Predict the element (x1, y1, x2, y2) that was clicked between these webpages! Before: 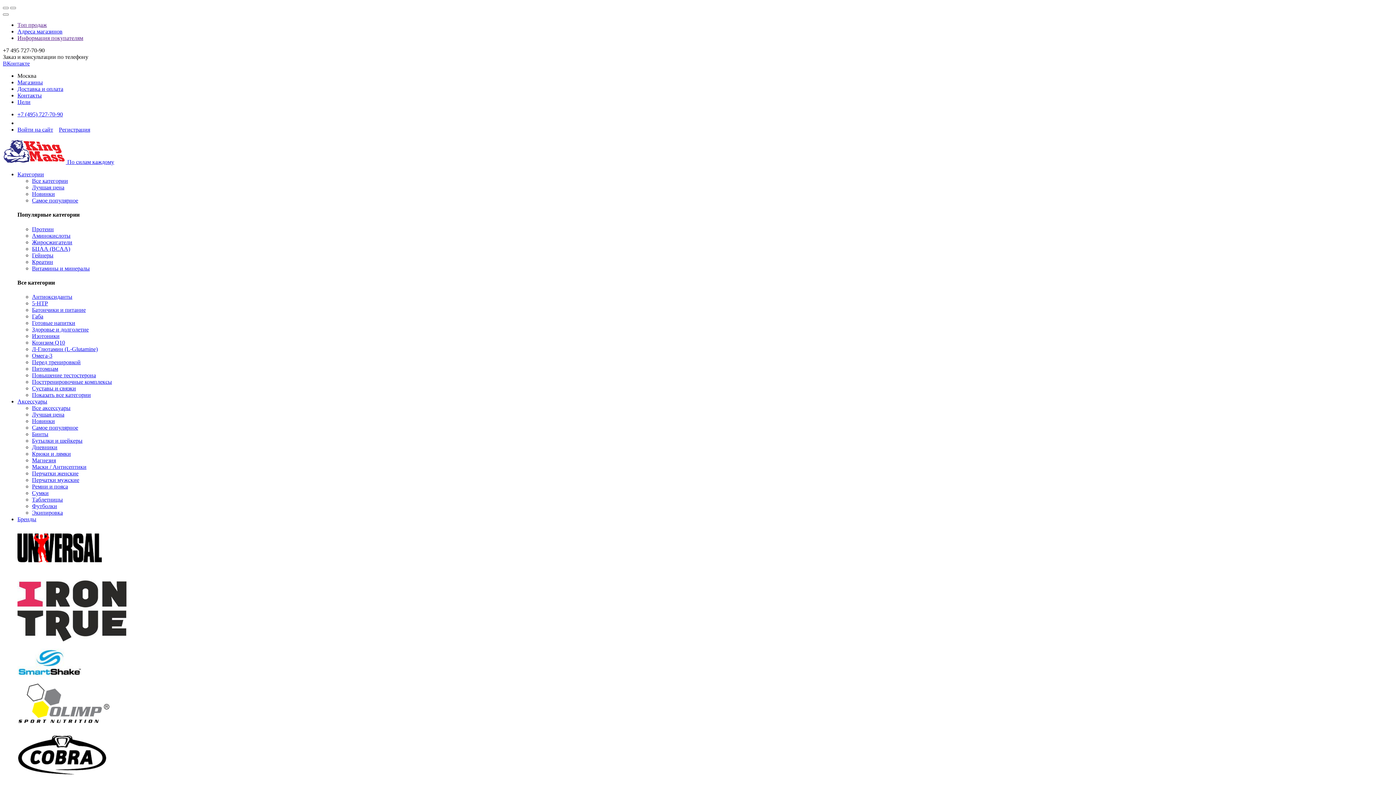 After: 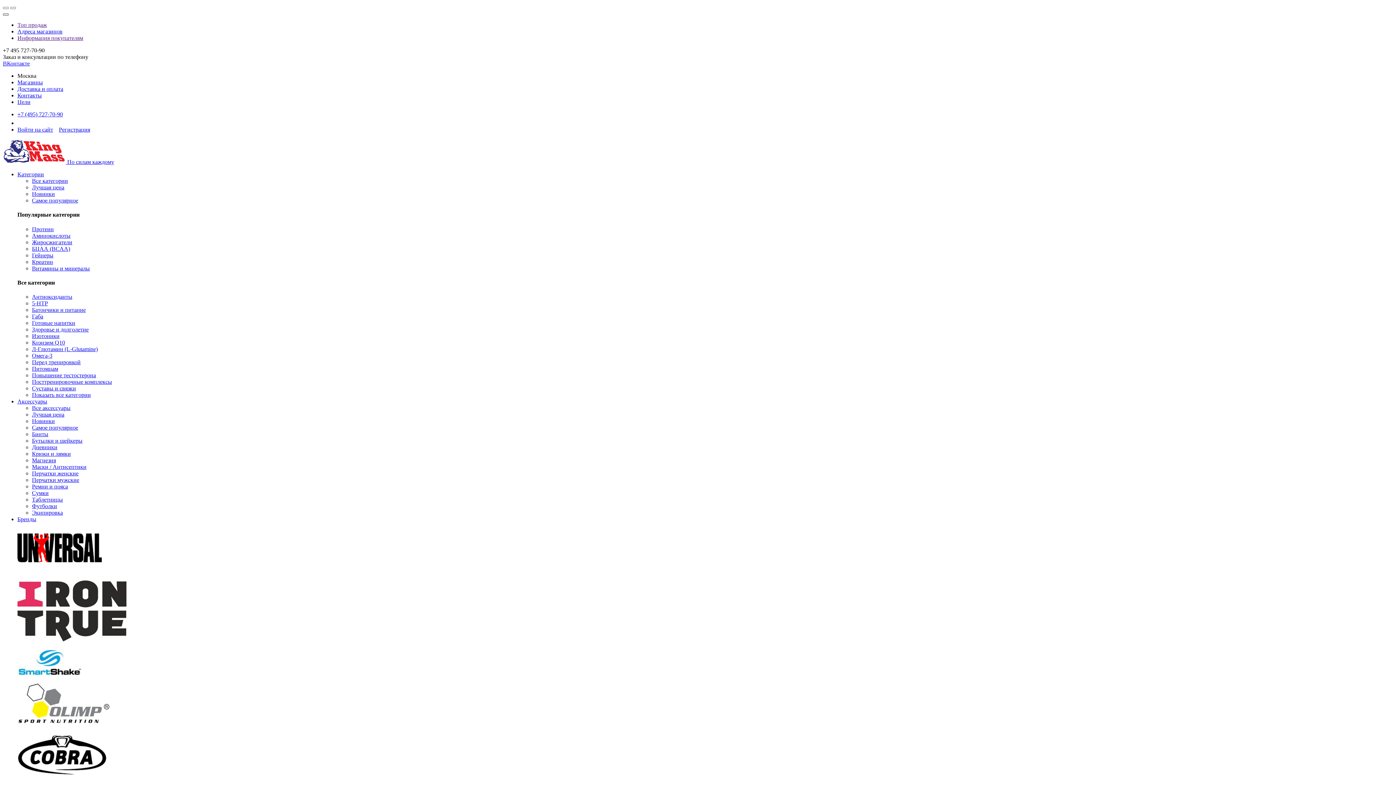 Action: bbox: (2, 13, 8, 15)